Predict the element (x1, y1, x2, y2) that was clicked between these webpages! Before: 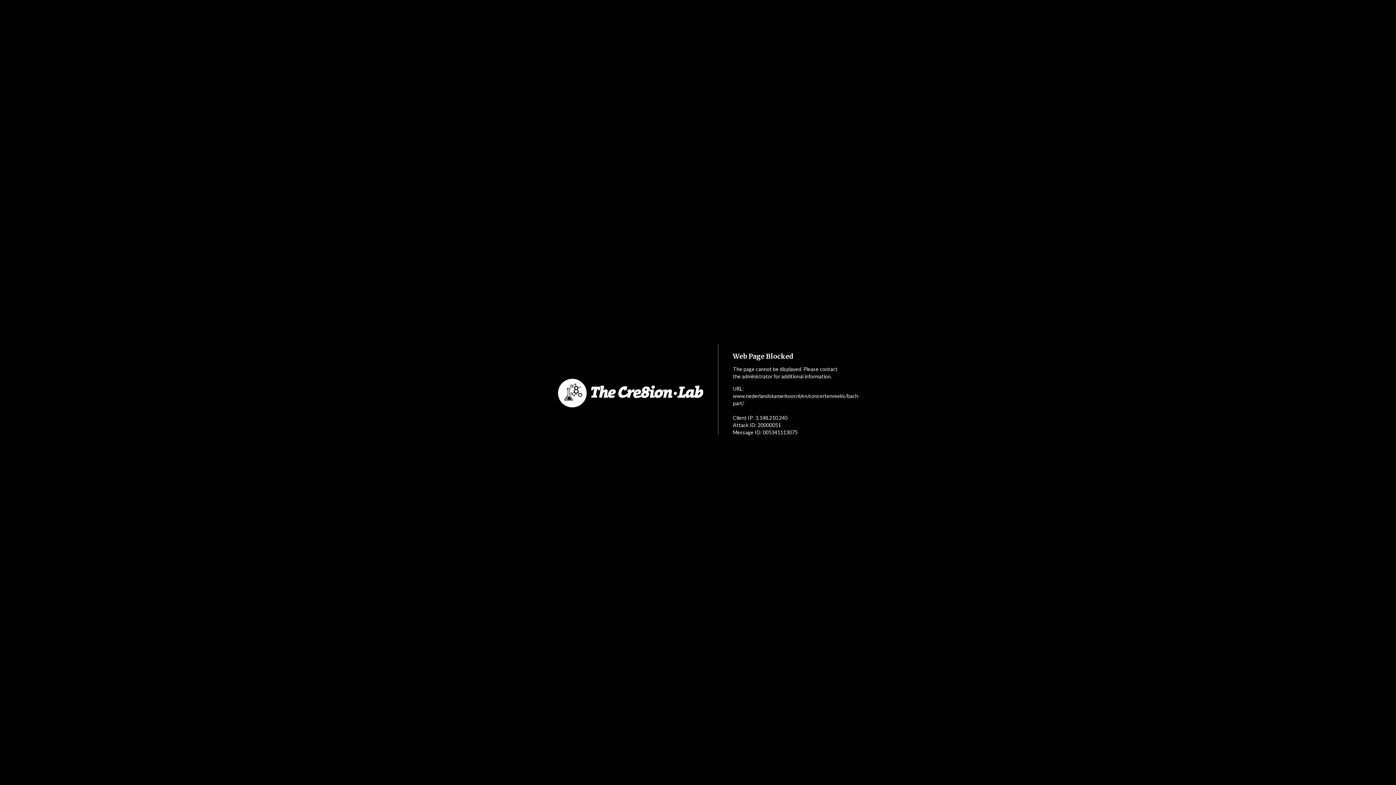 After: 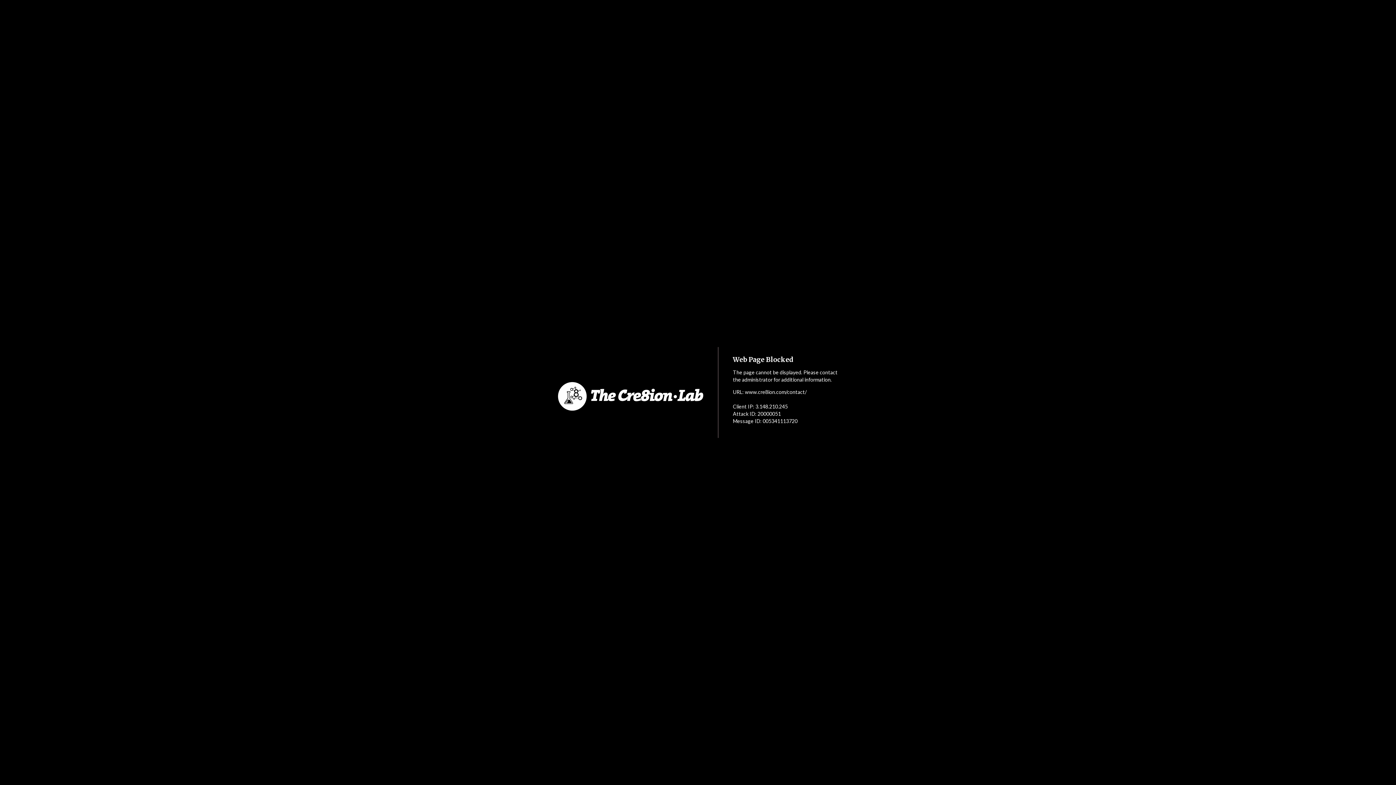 Action: bbox: (552, 349, 718, 437)